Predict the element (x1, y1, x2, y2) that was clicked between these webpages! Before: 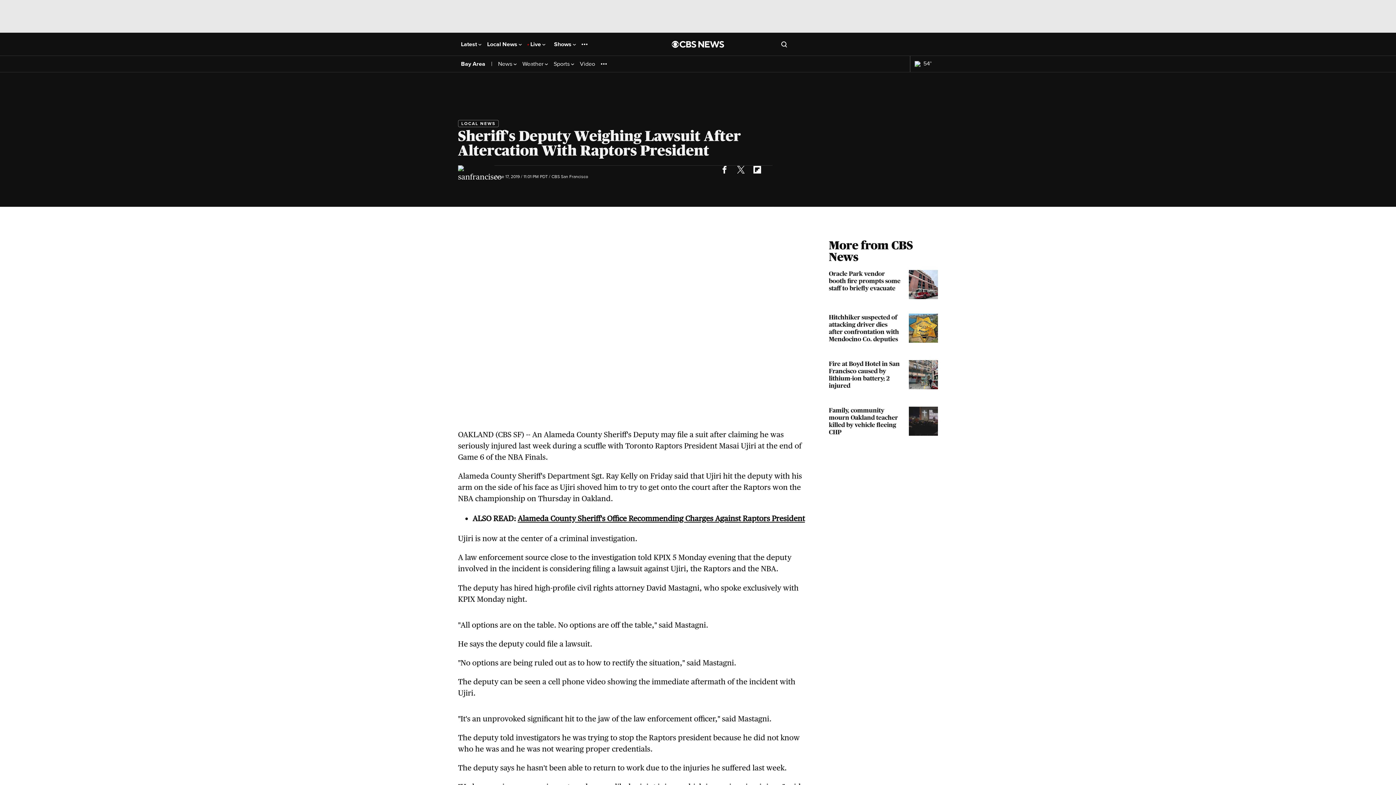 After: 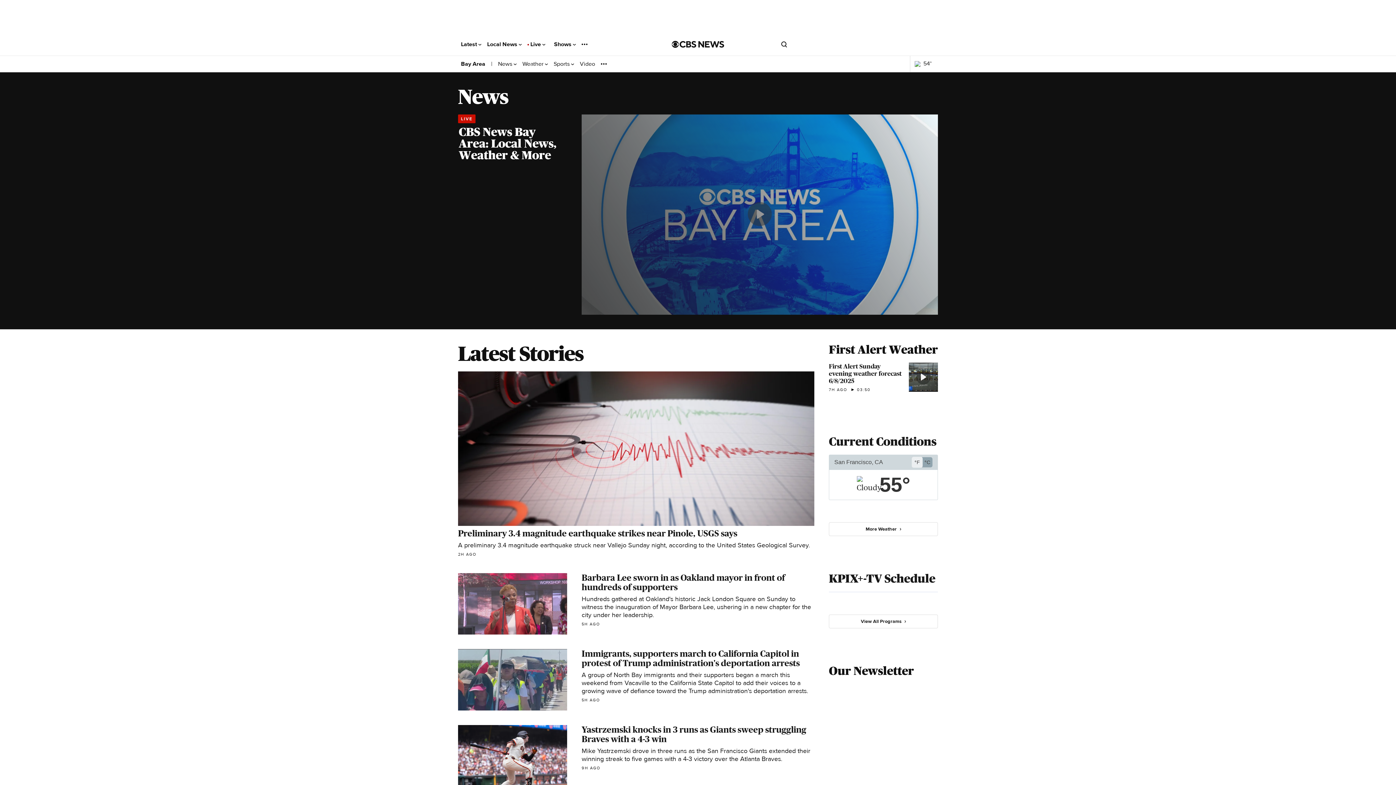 Action: bbox: (498, 60, 516, 67) label: News 